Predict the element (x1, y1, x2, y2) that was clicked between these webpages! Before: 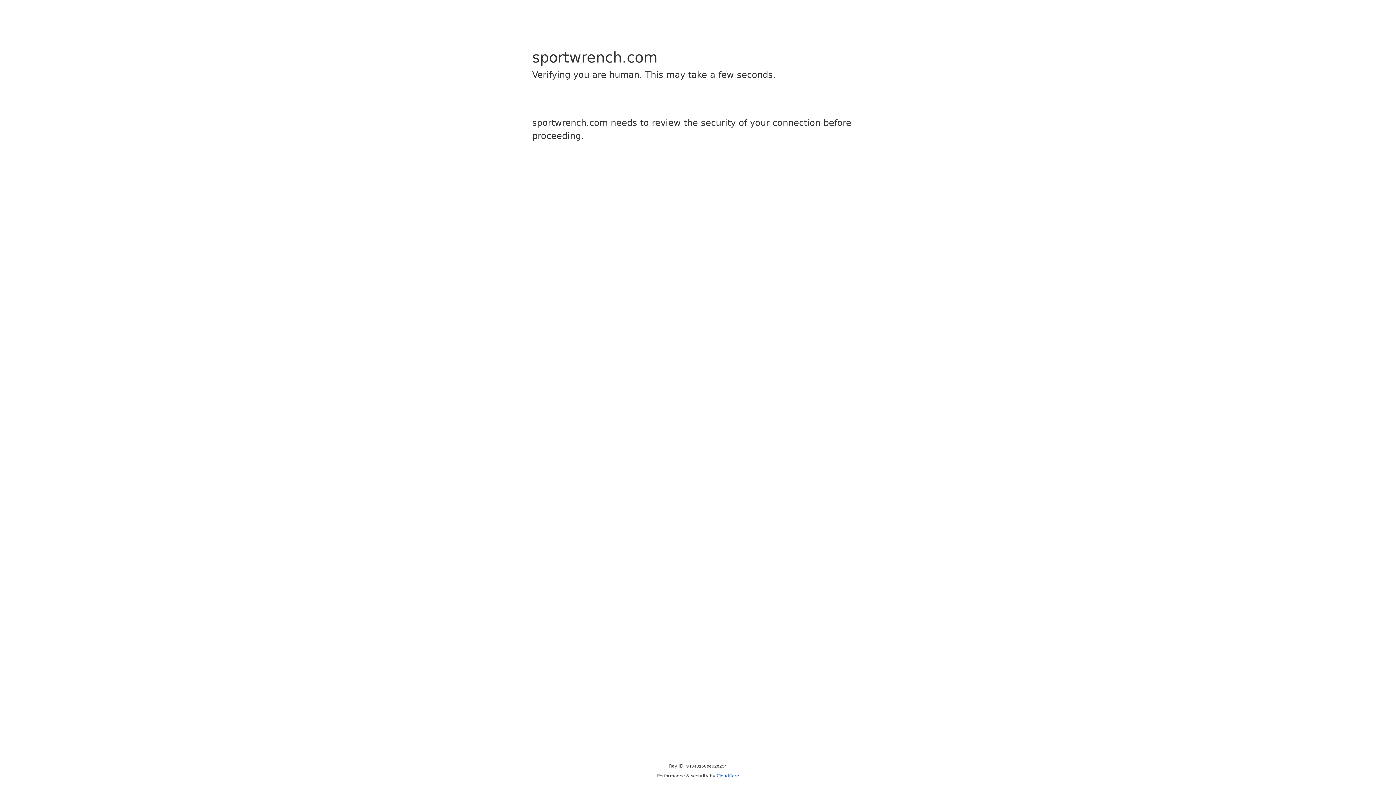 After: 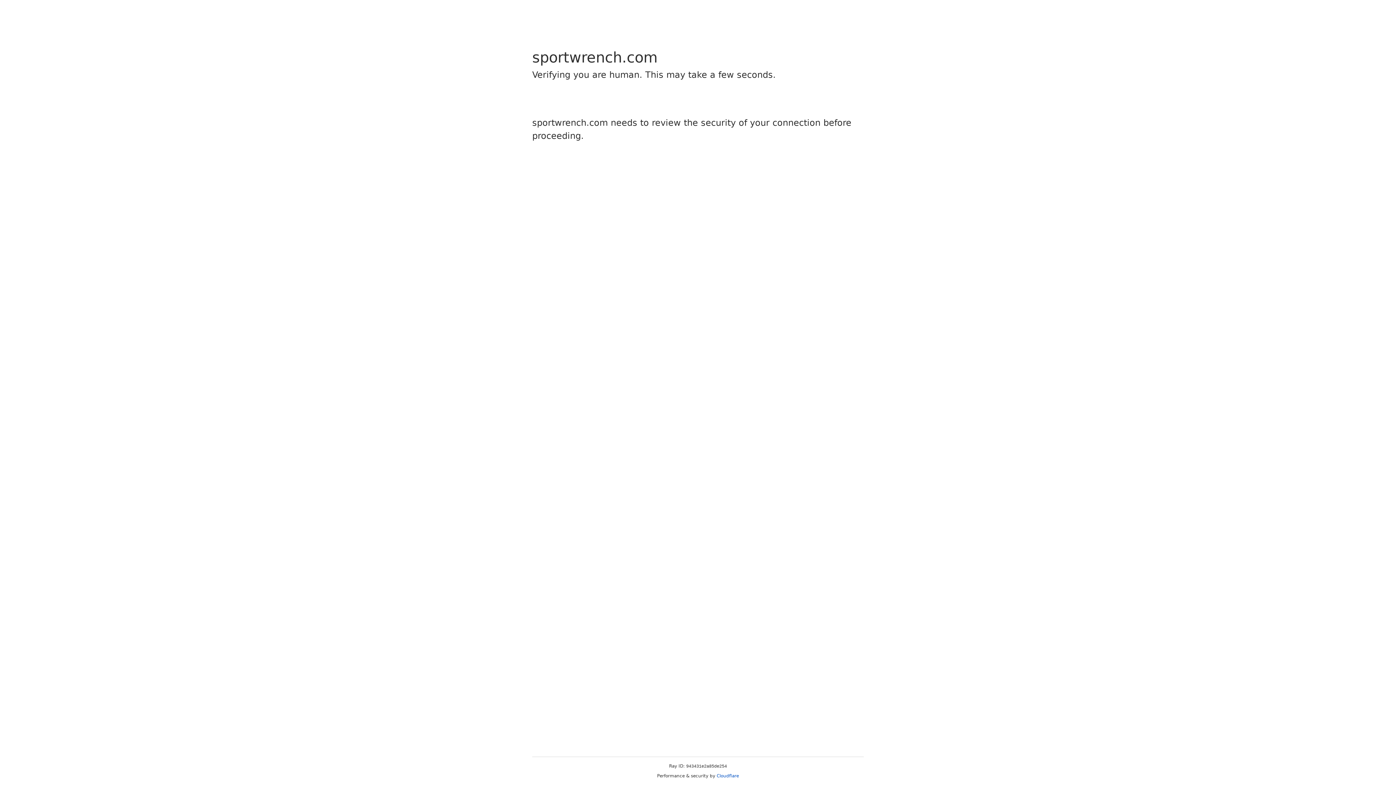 Action: bbox: (716, 773, 739, 778) label: Cloudflare